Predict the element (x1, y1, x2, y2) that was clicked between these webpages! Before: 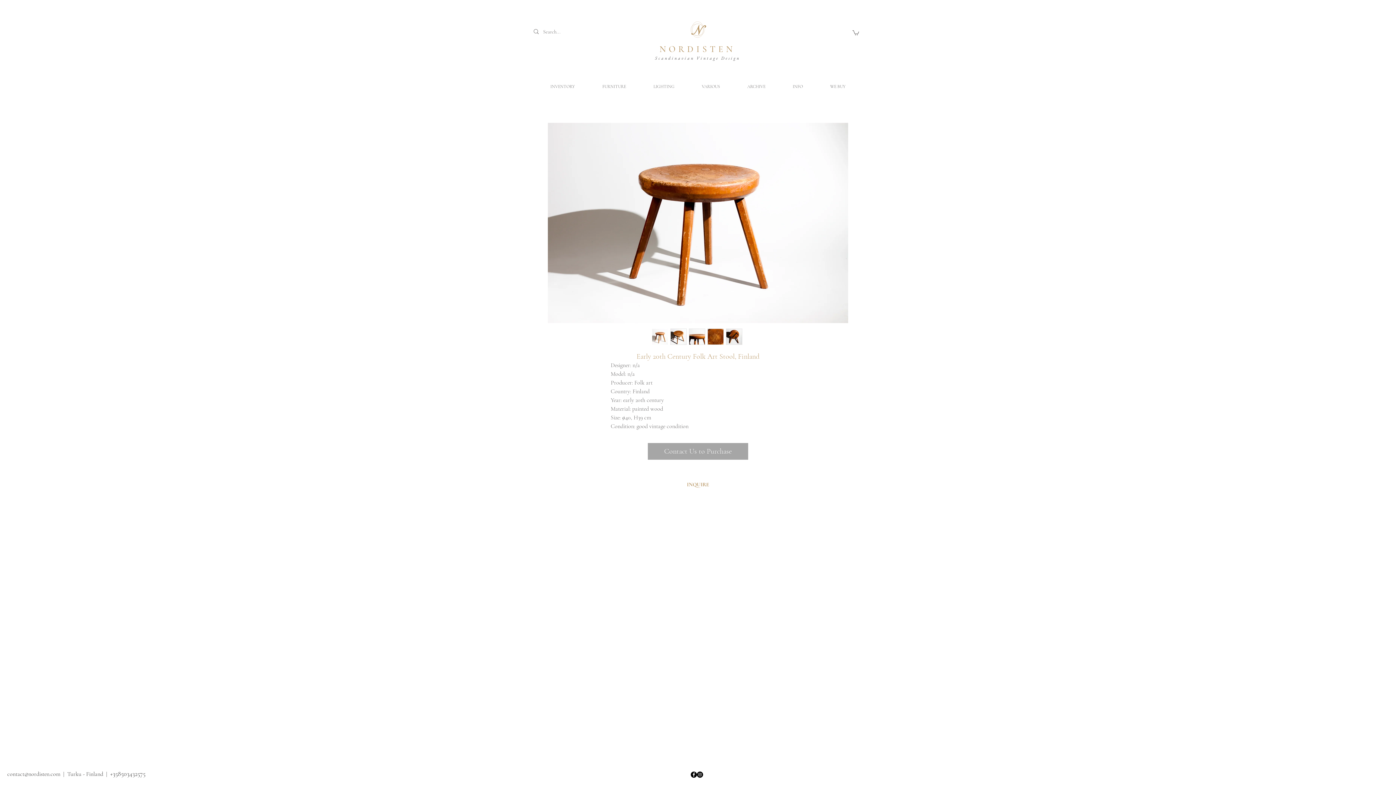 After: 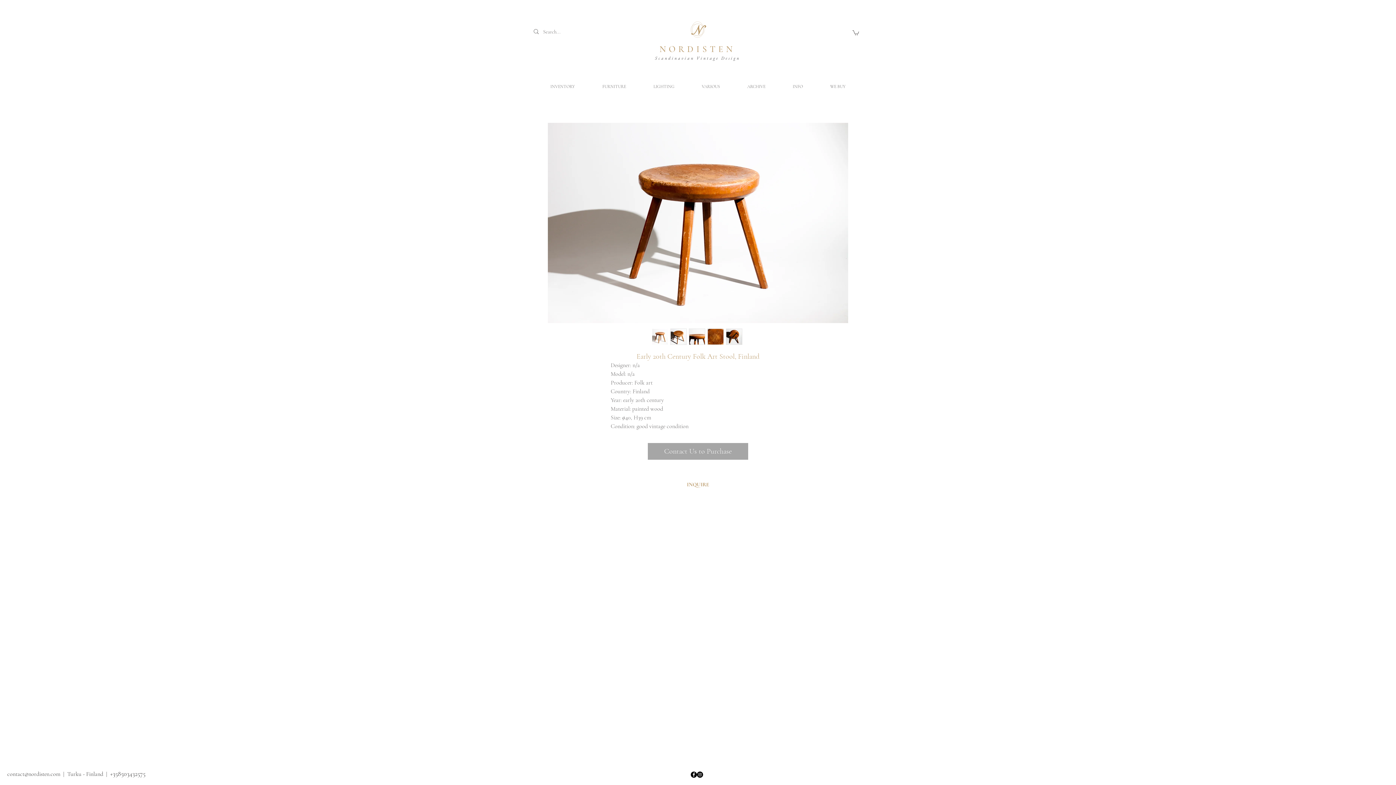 Action: bbox: (852, 29, 859, 35)